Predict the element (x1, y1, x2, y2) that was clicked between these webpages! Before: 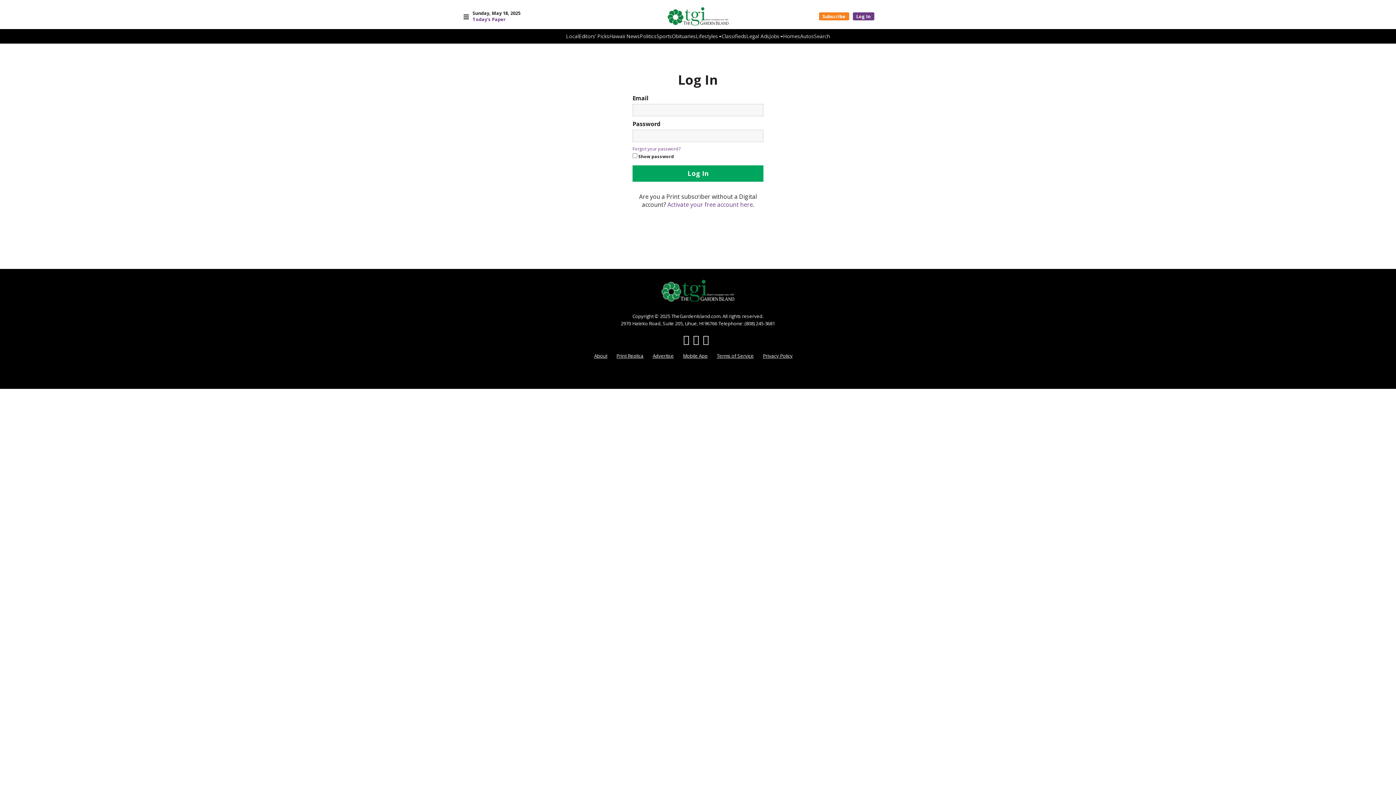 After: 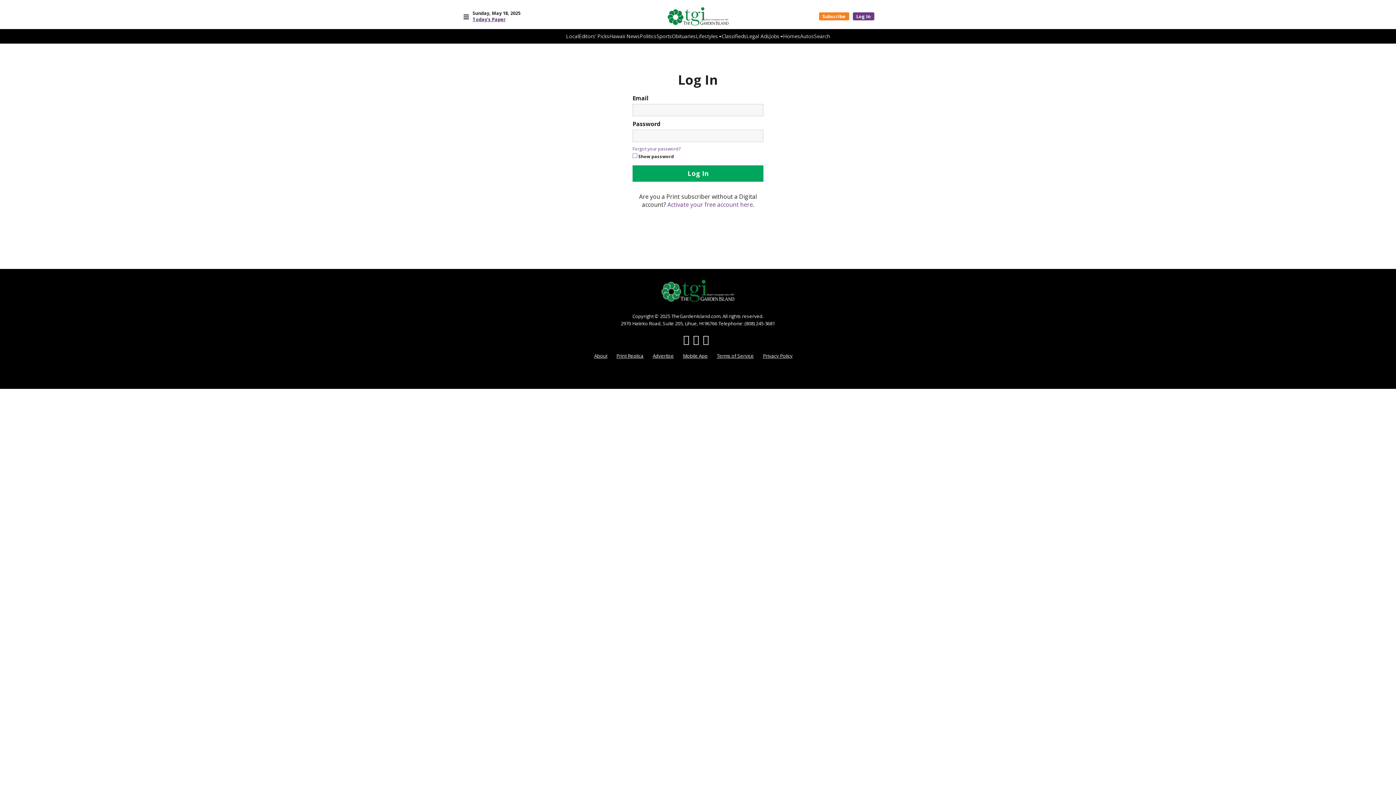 Action: bbox: (472, 16, 524, 22) label: Today's Paper